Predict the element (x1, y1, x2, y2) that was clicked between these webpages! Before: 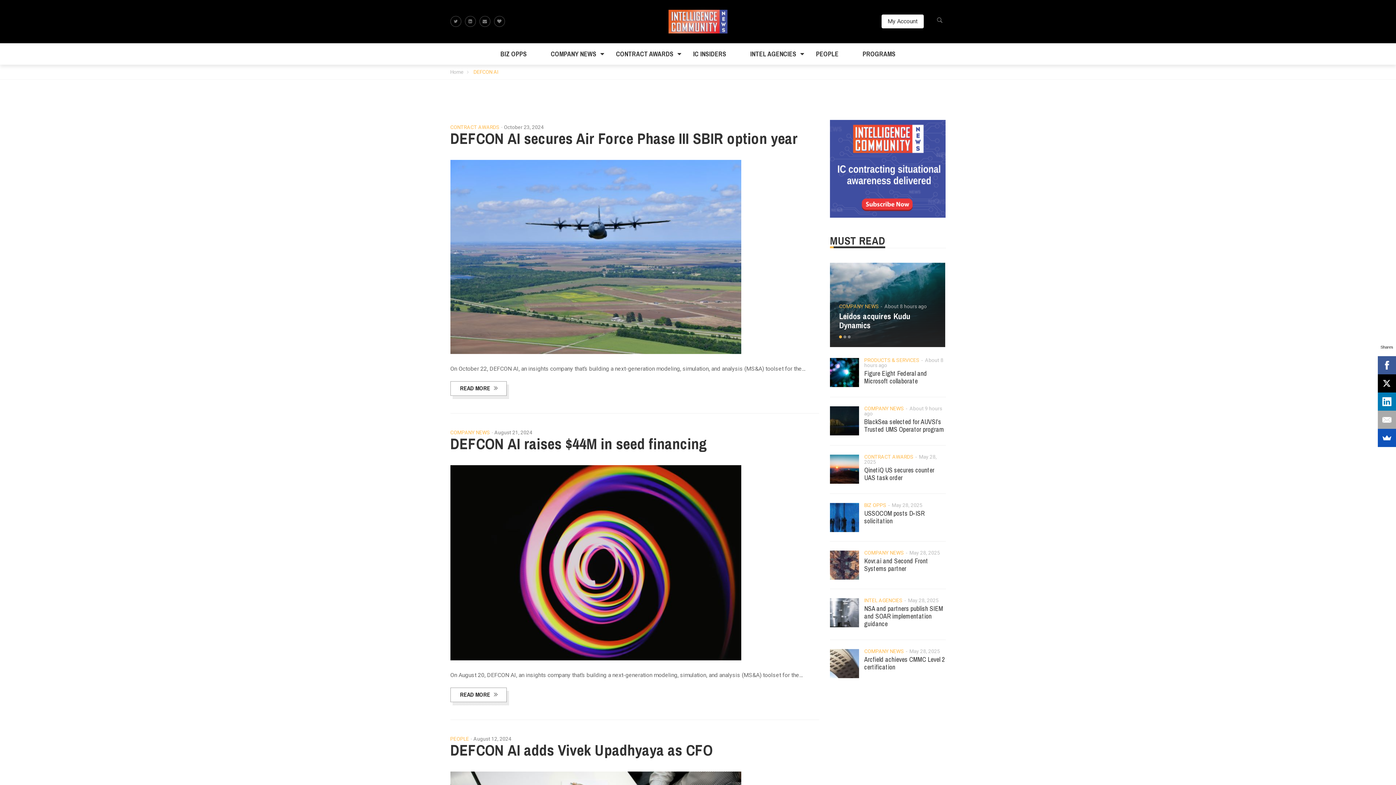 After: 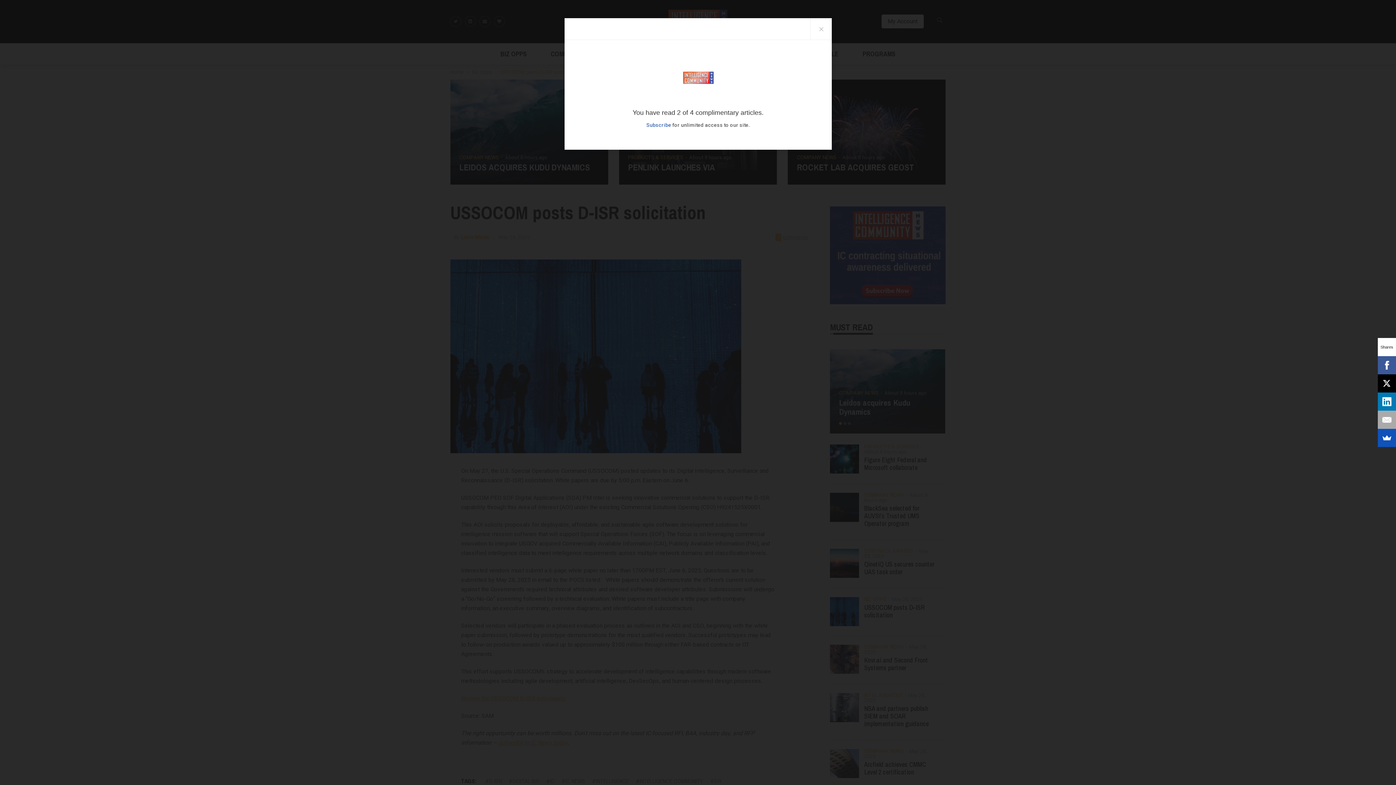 Action: label: May 28, 2025 bbox: (892, 501, 922, 509)